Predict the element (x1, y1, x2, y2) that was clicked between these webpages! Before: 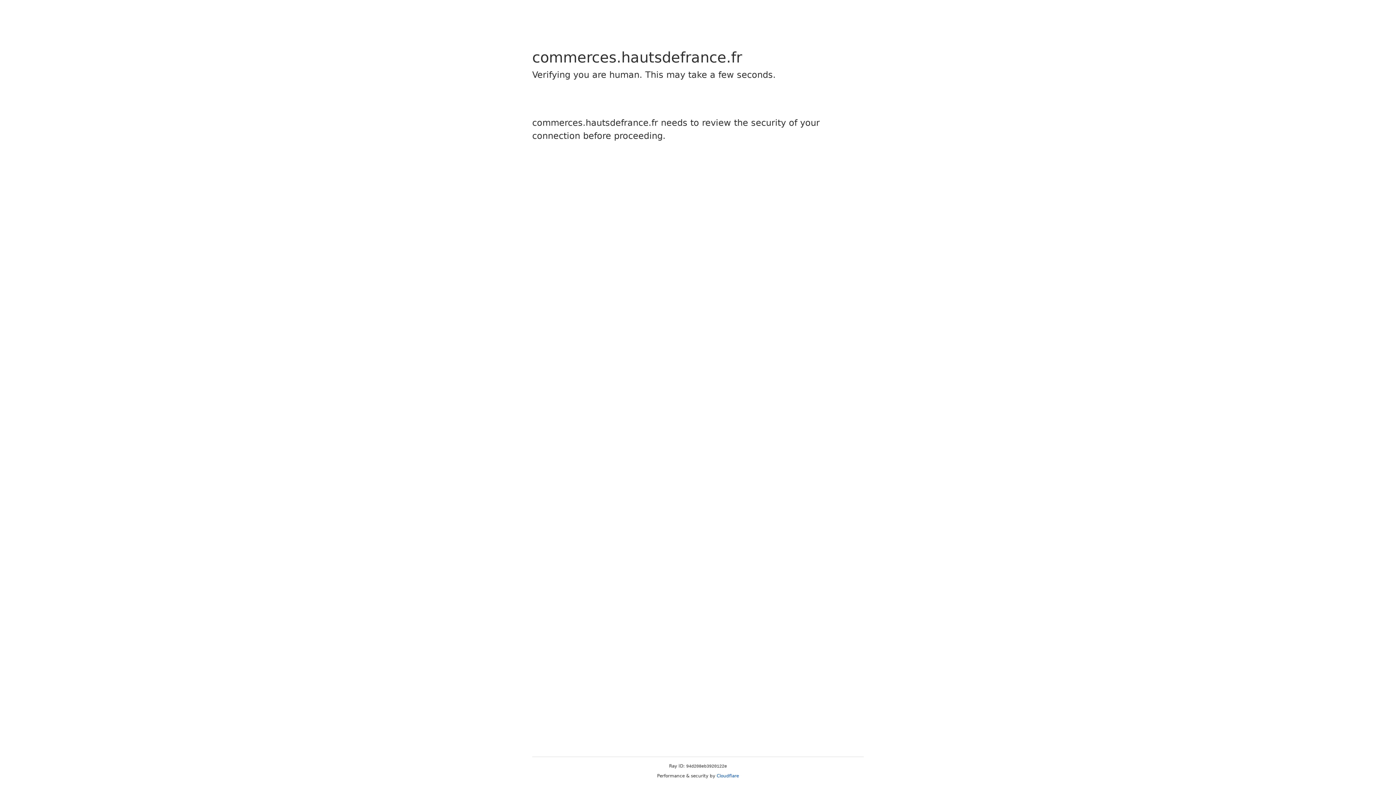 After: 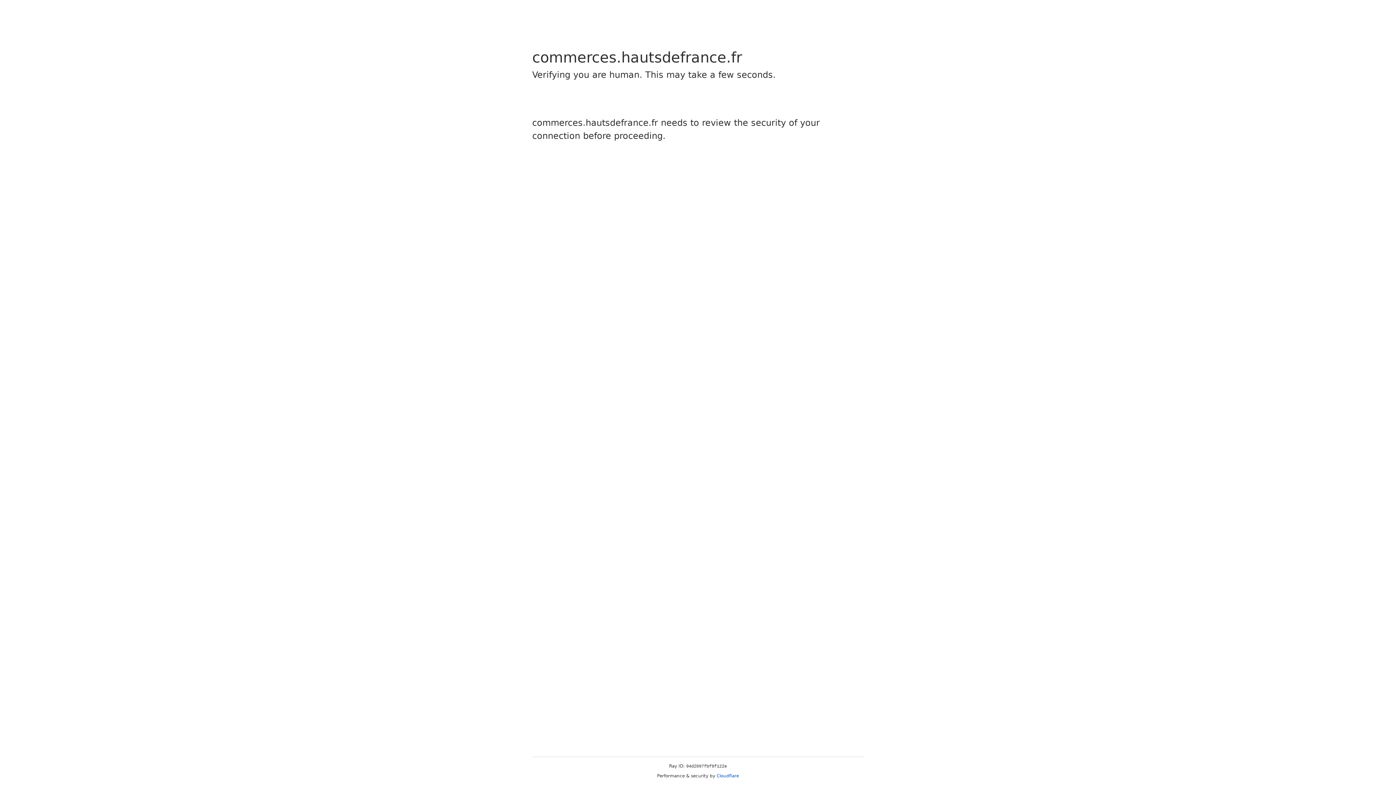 Action: label: Cloudflare bbox: (716, 773, 739, 778)